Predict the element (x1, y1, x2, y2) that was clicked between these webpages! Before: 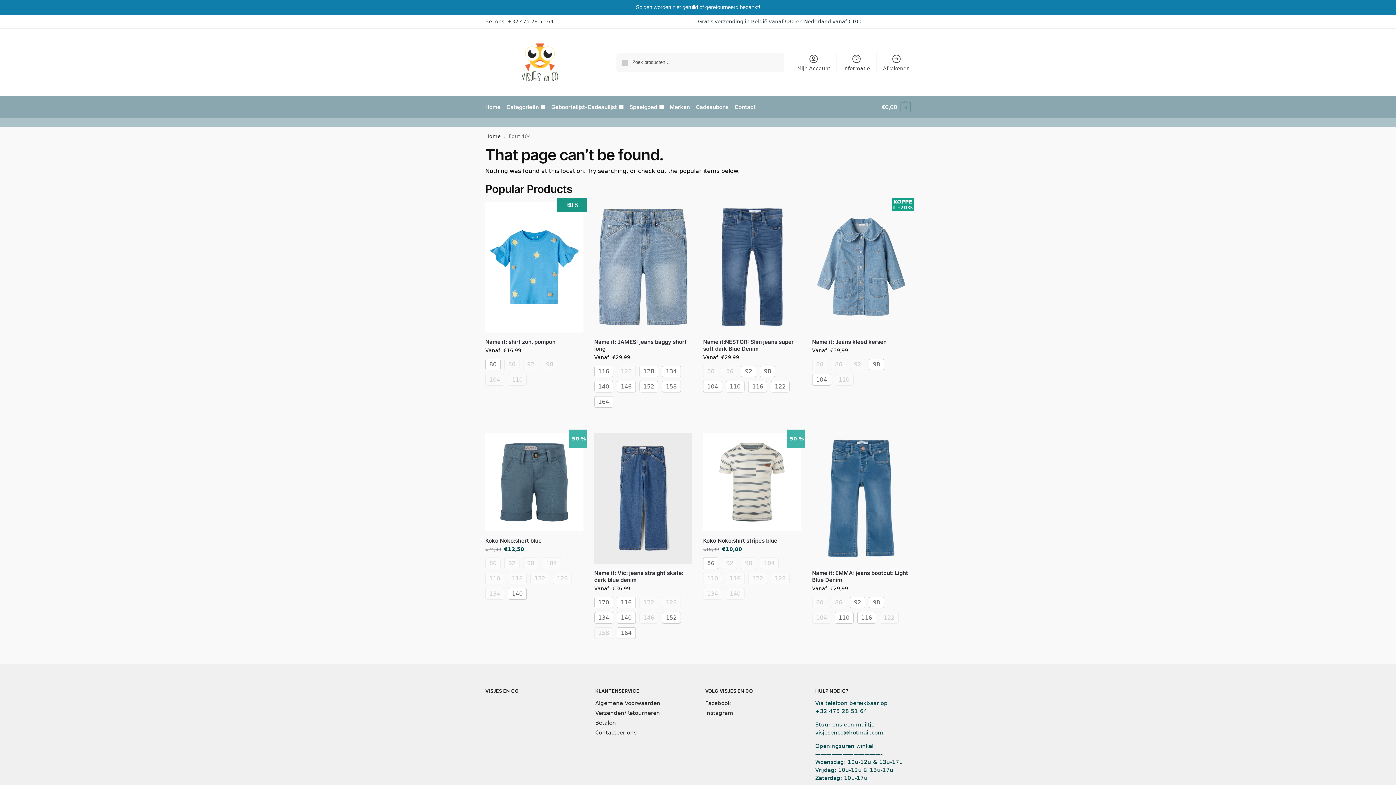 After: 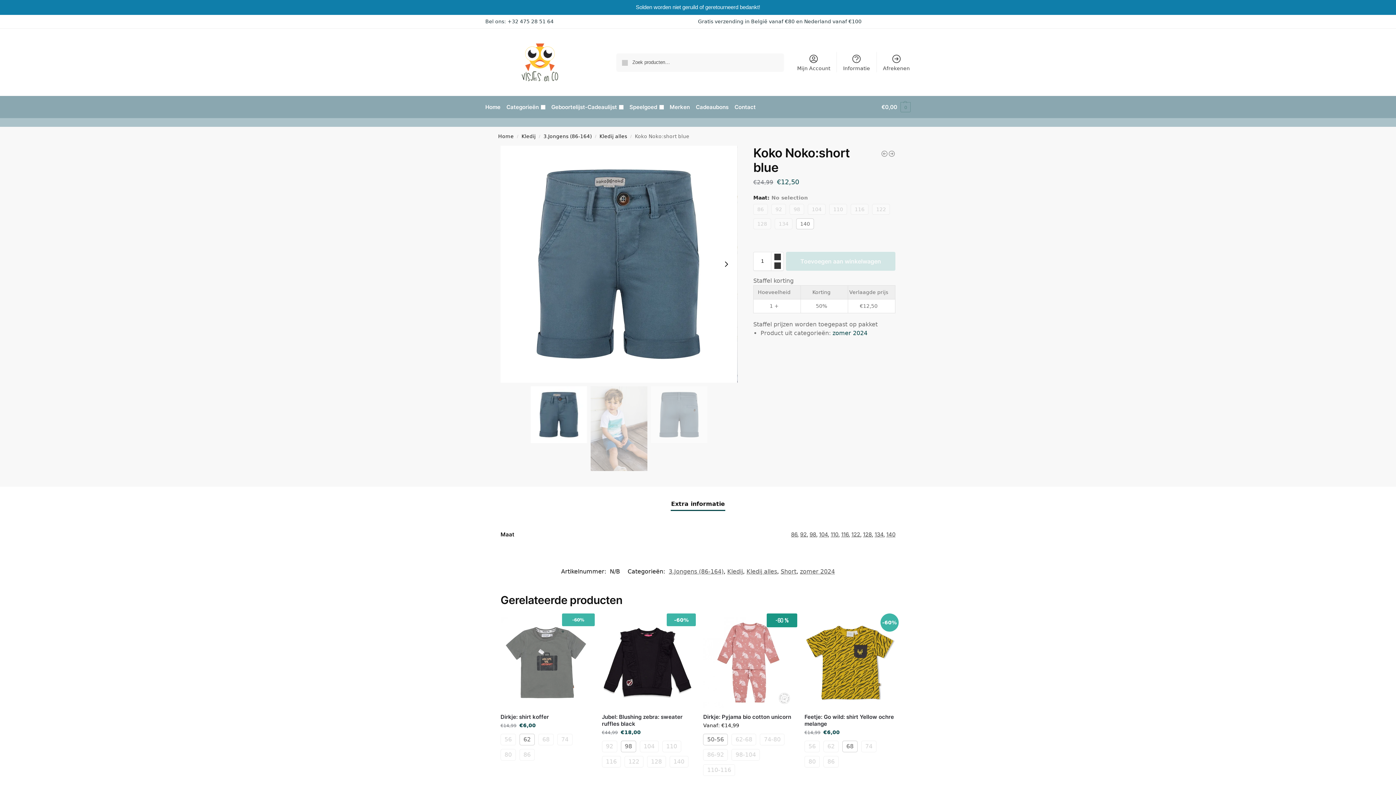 Action: label: 86 bbox: (485, 557, 500, 569)